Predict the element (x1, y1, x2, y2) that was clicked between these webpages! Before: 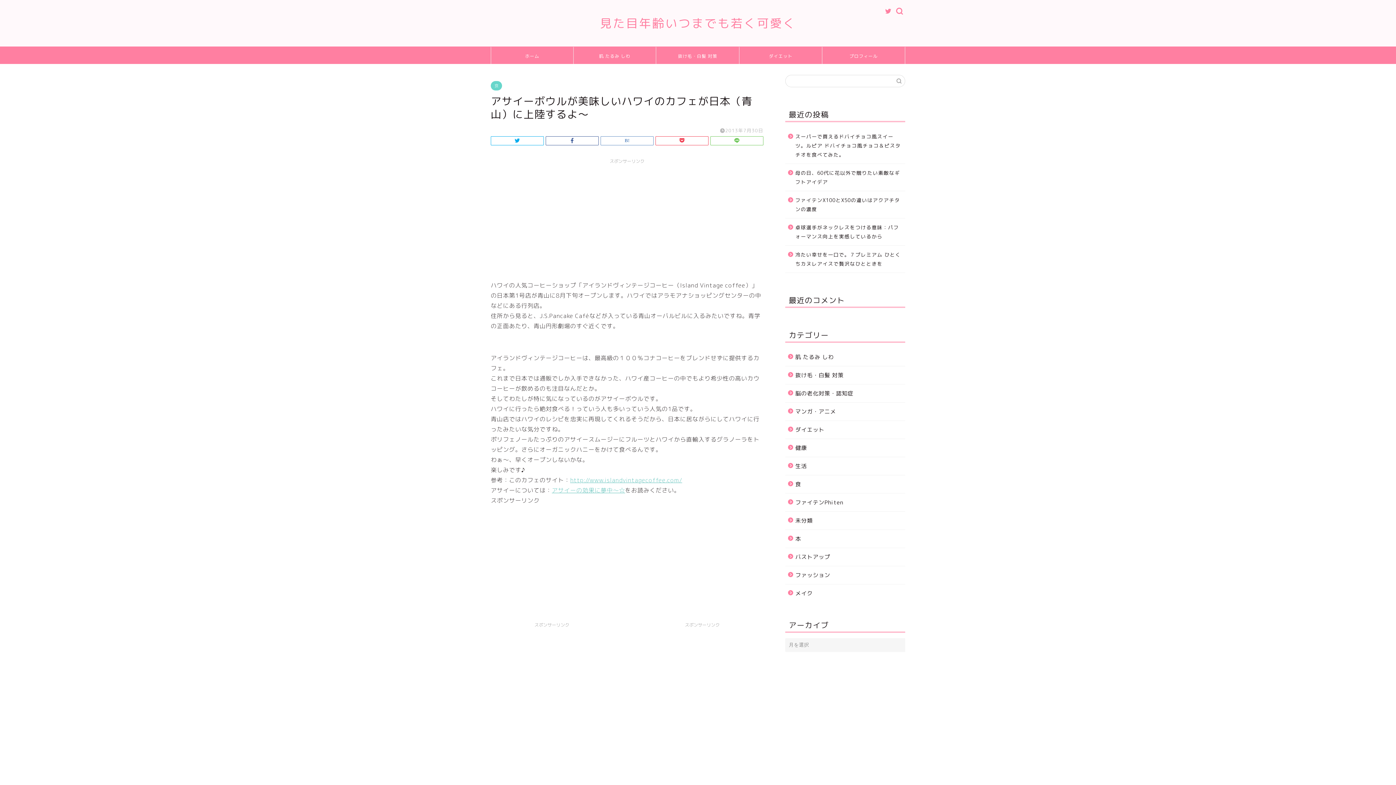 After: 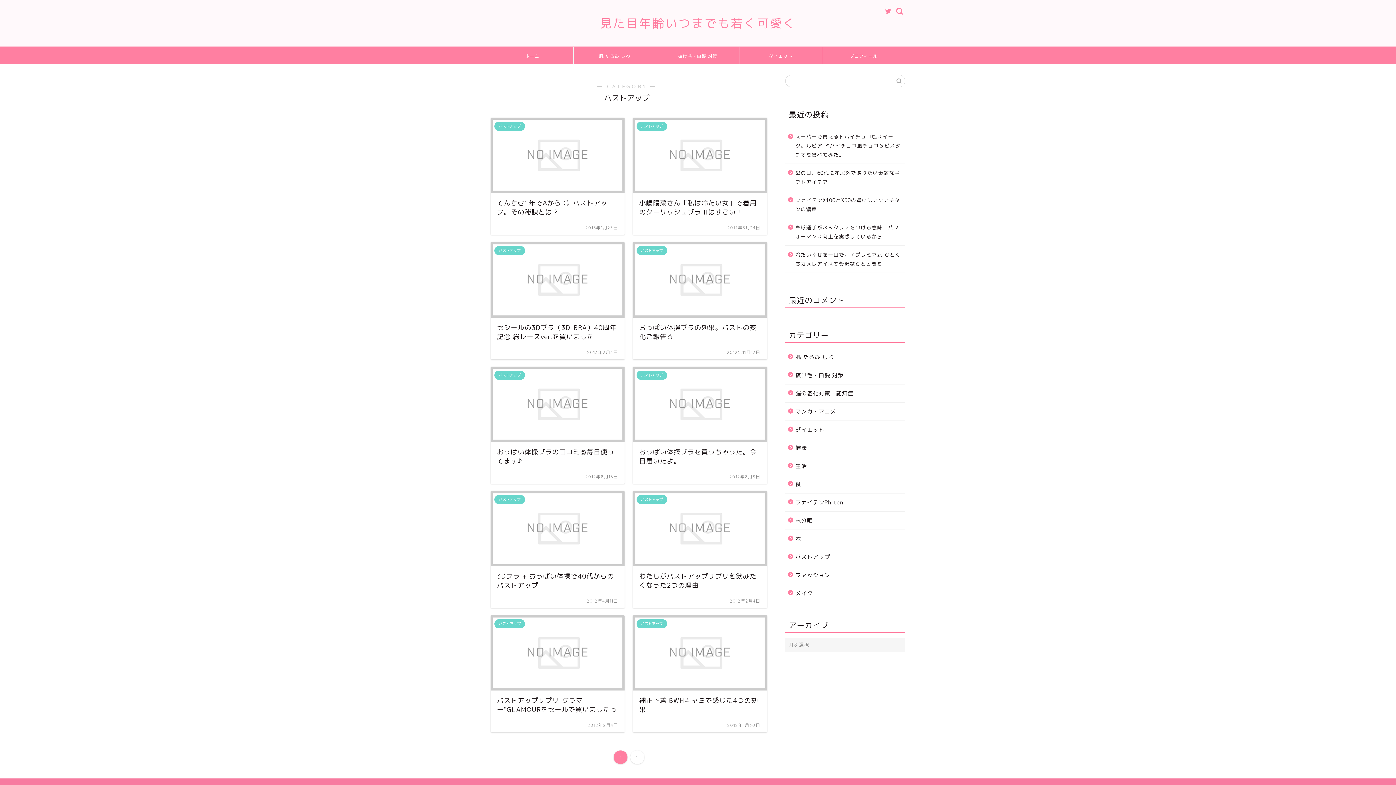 Action: label: バストアップ bbox: (785, 548, 904, 566)